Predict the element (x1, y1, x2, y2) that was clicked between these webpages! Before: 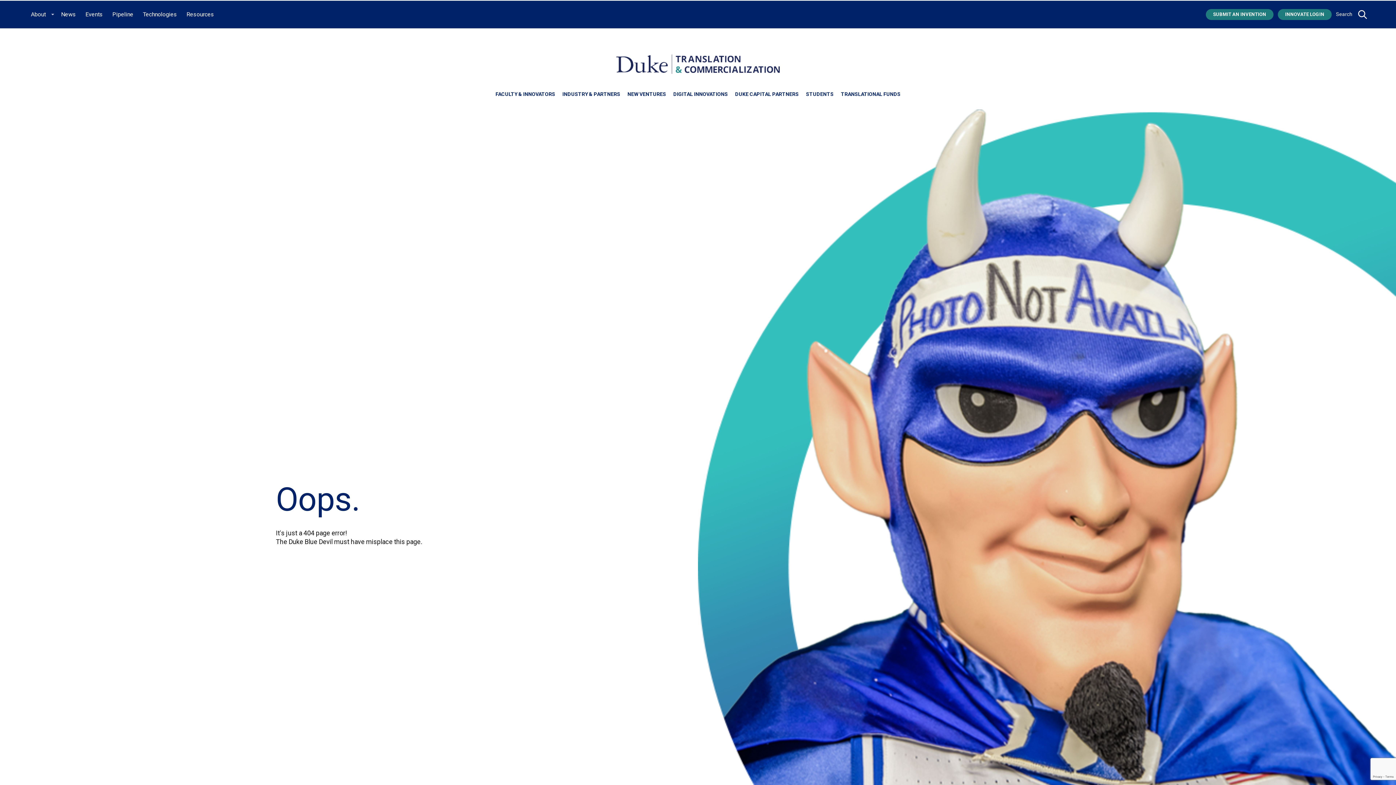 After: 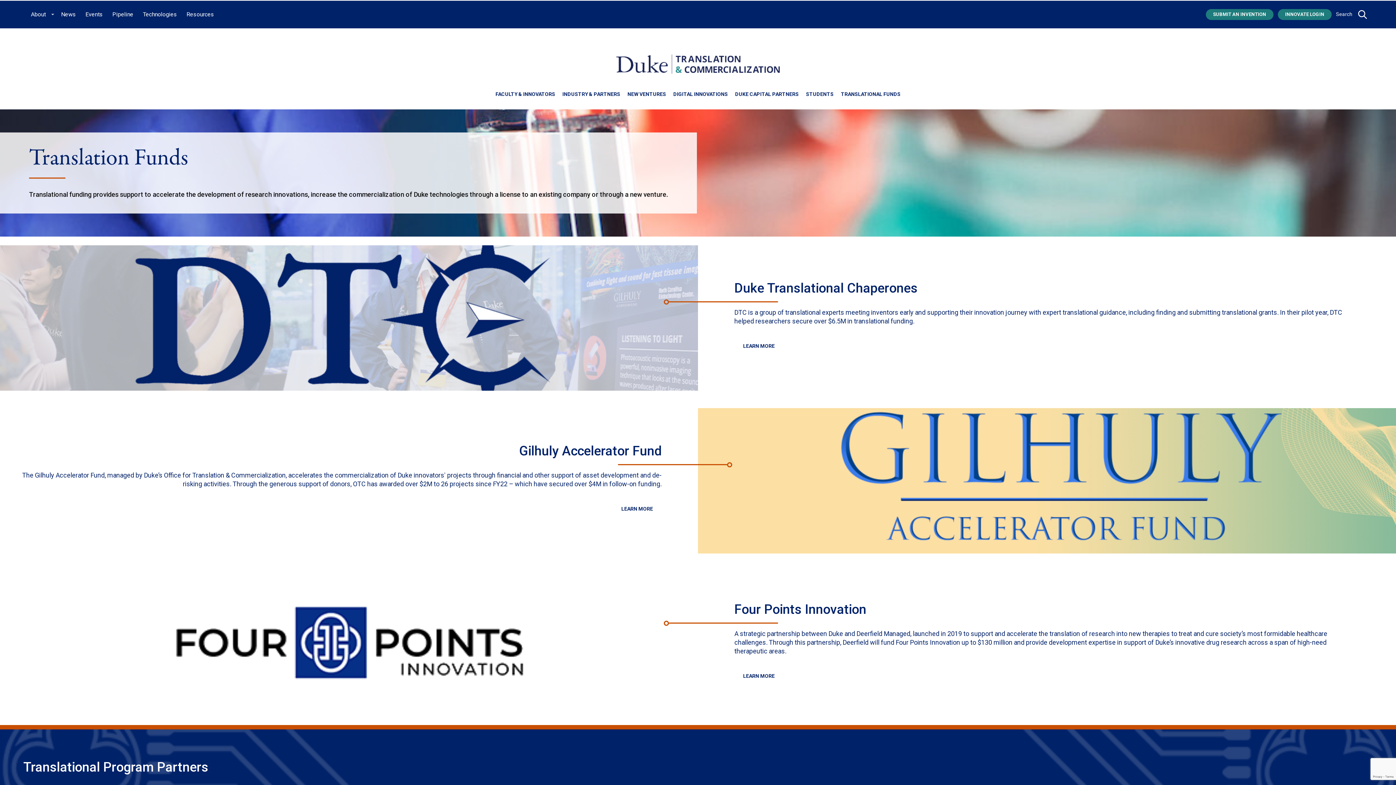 Action: label: TRANSLATIONAL FUNDS bbox: (841, 89, 900, 99)